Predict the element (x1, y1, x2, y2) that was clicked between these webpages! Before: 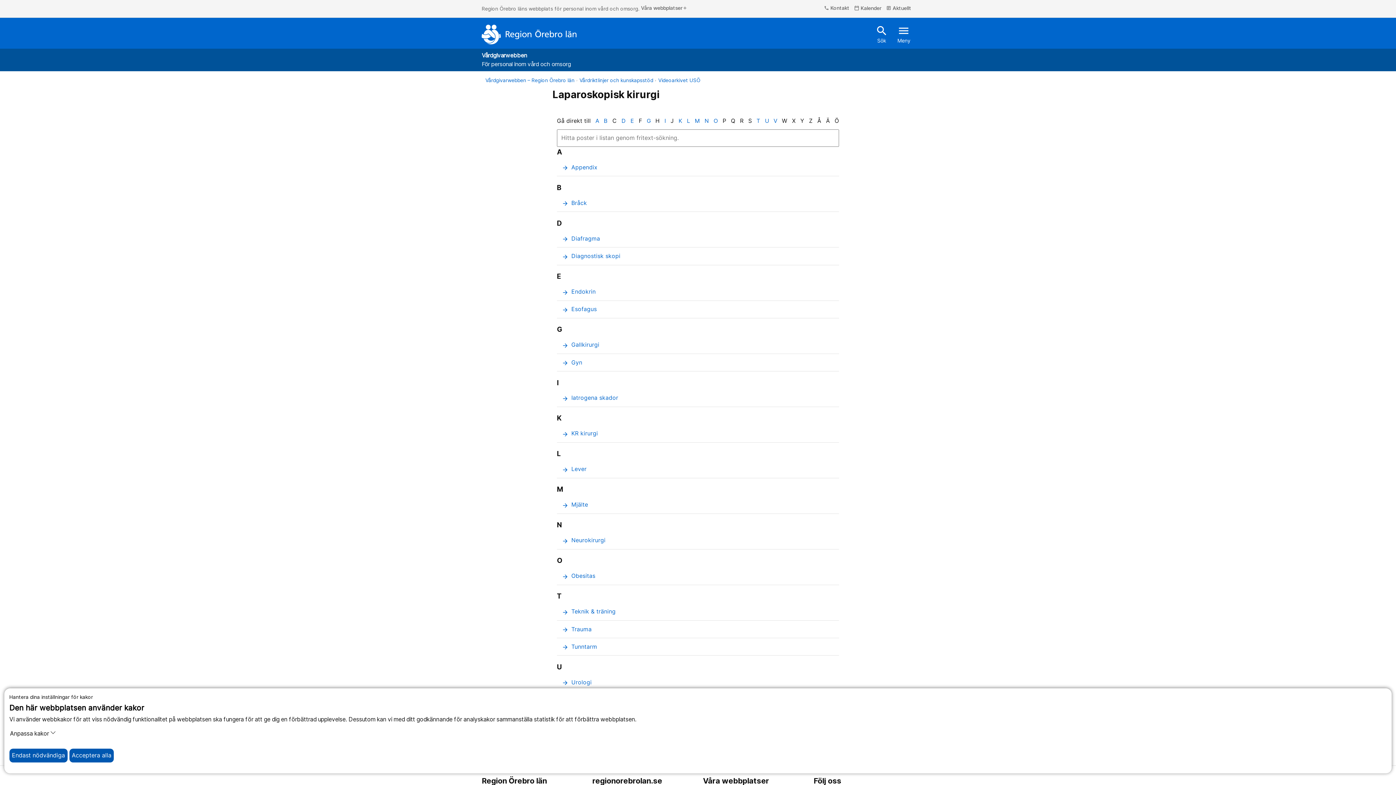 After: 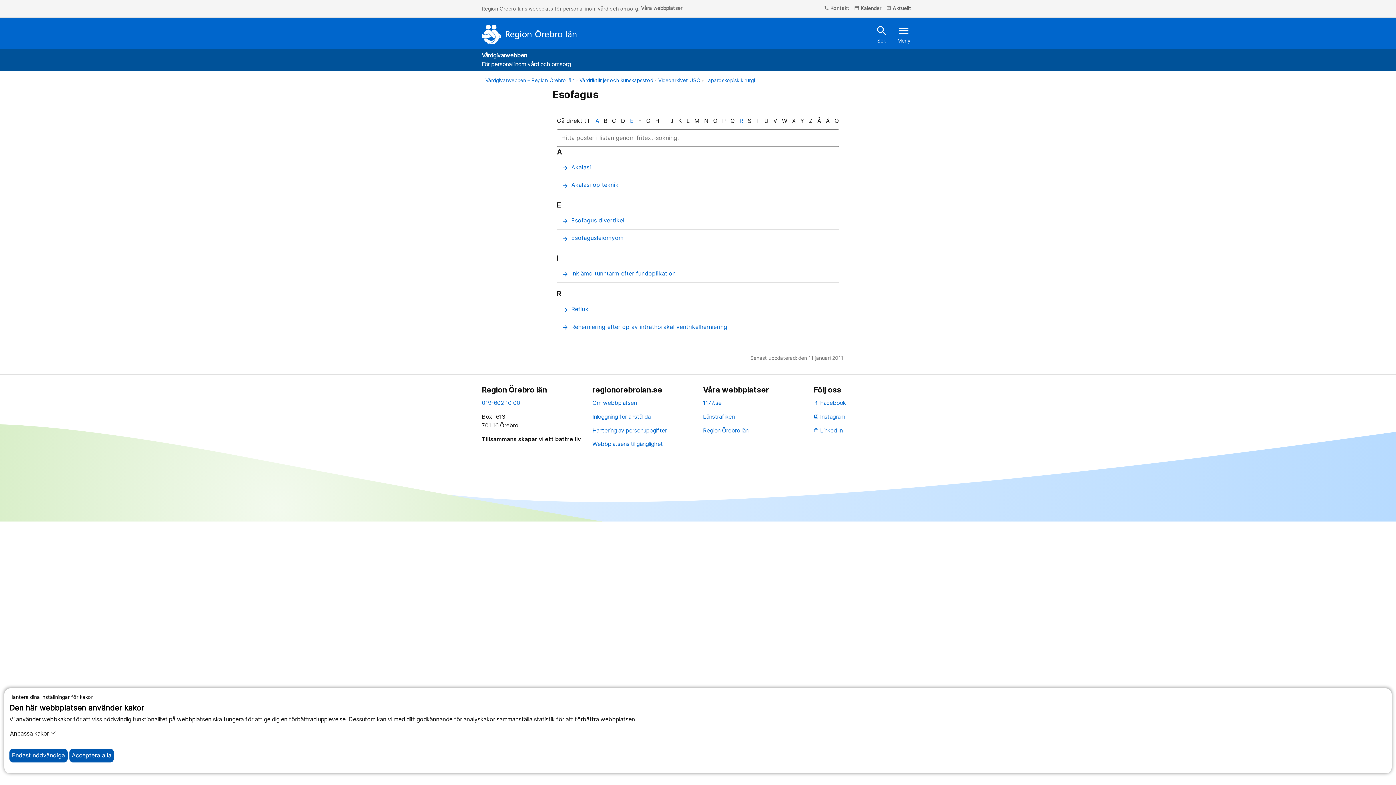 Action: bbox: (557, 300, 839, 318) label: arrow_forward
Esofagus